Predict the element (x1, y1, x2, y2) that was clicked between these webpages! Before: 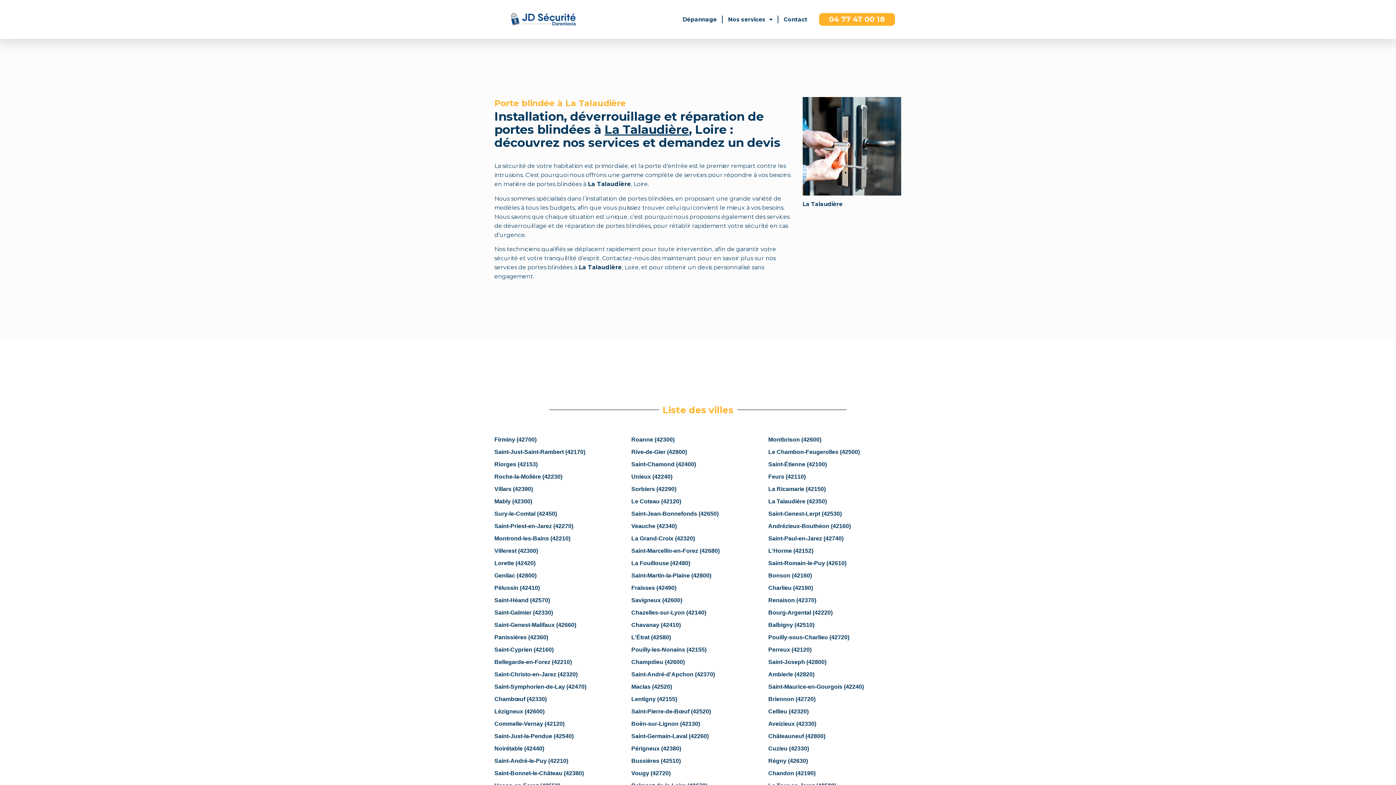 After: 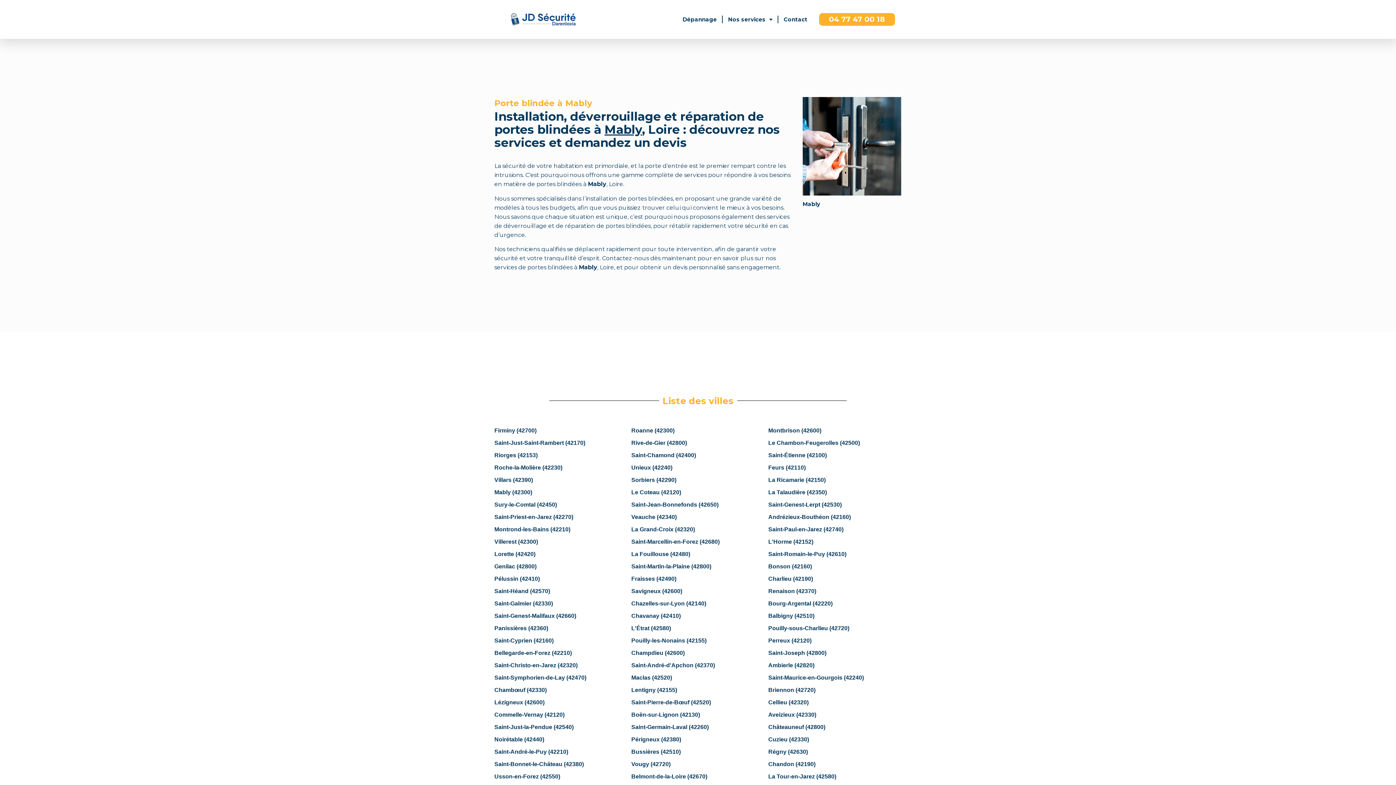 Action: label: Mably (42300) bbox: (494, 498, 532, 504)